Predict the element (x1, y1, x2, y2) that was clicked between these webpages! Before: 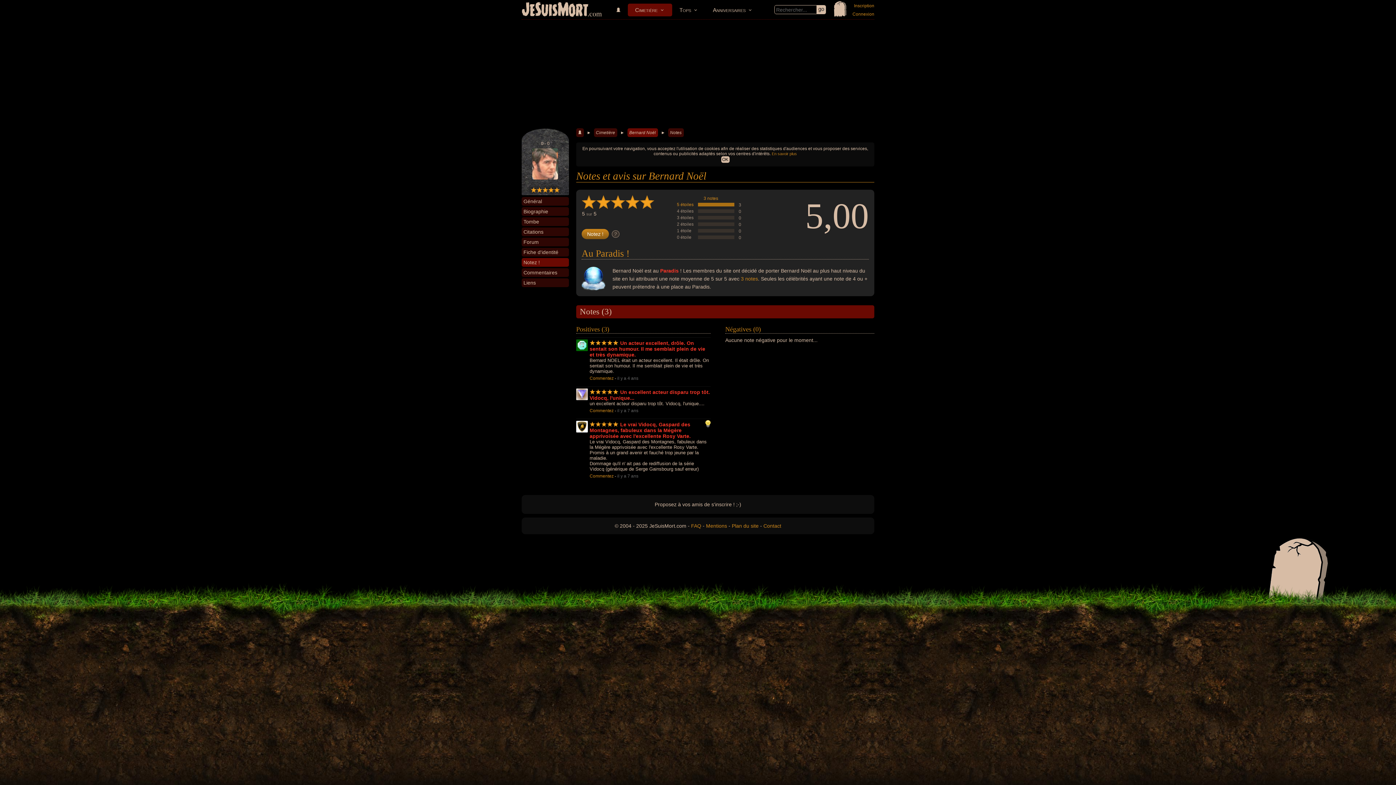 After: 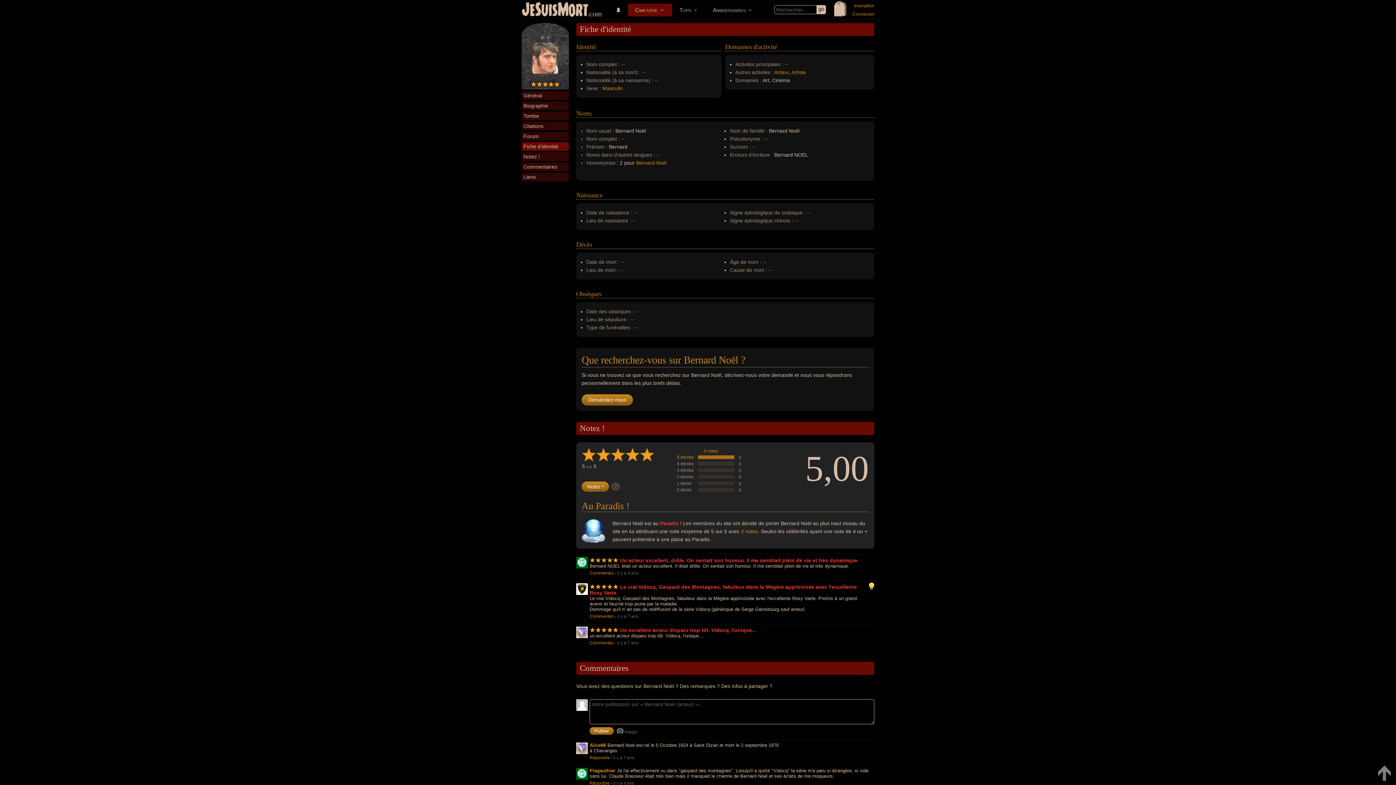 Action: label: Fiche d'identité bbox: (521, 248, 569, 256)